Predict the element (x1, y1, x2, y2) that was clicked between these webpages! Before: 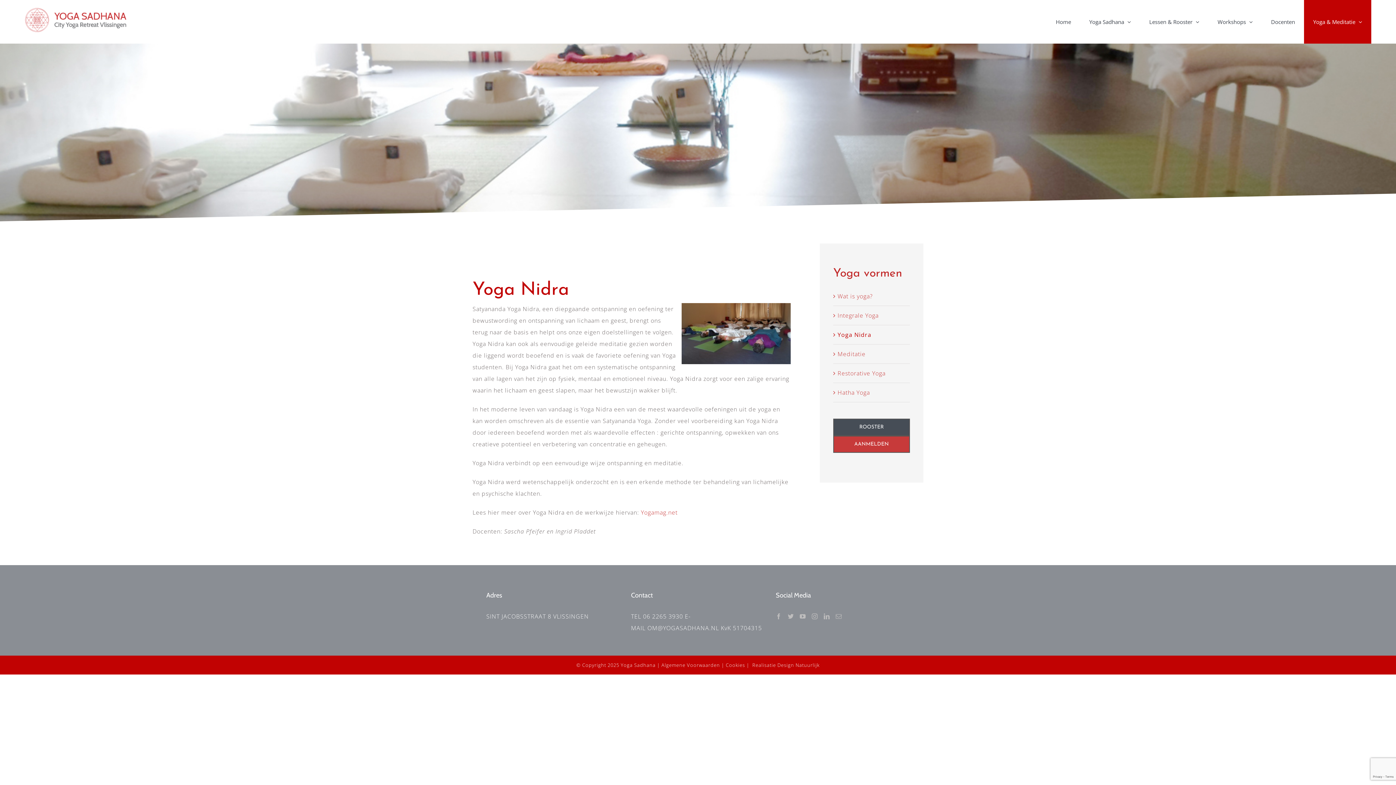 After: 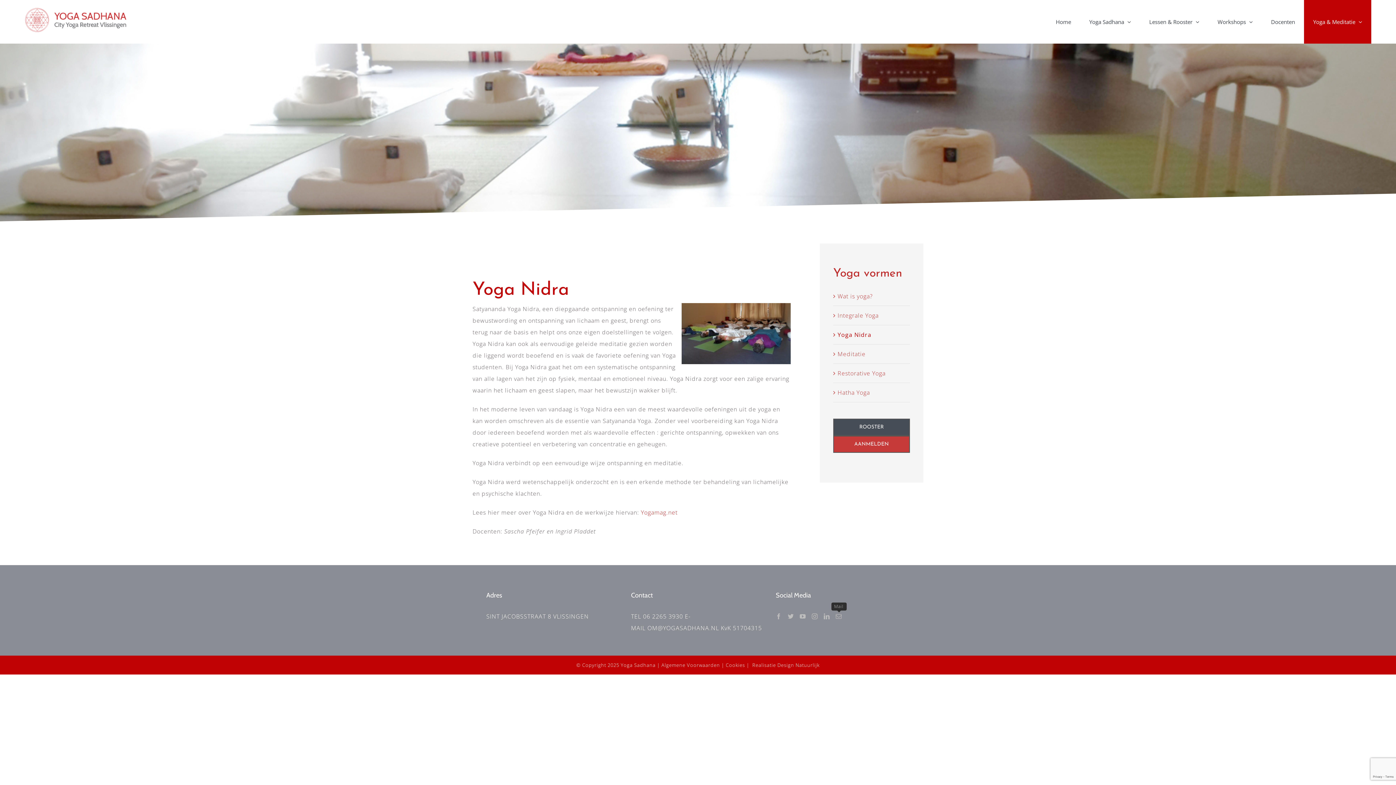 Action: label: Mail bbox: (836, 613, 842, 619)